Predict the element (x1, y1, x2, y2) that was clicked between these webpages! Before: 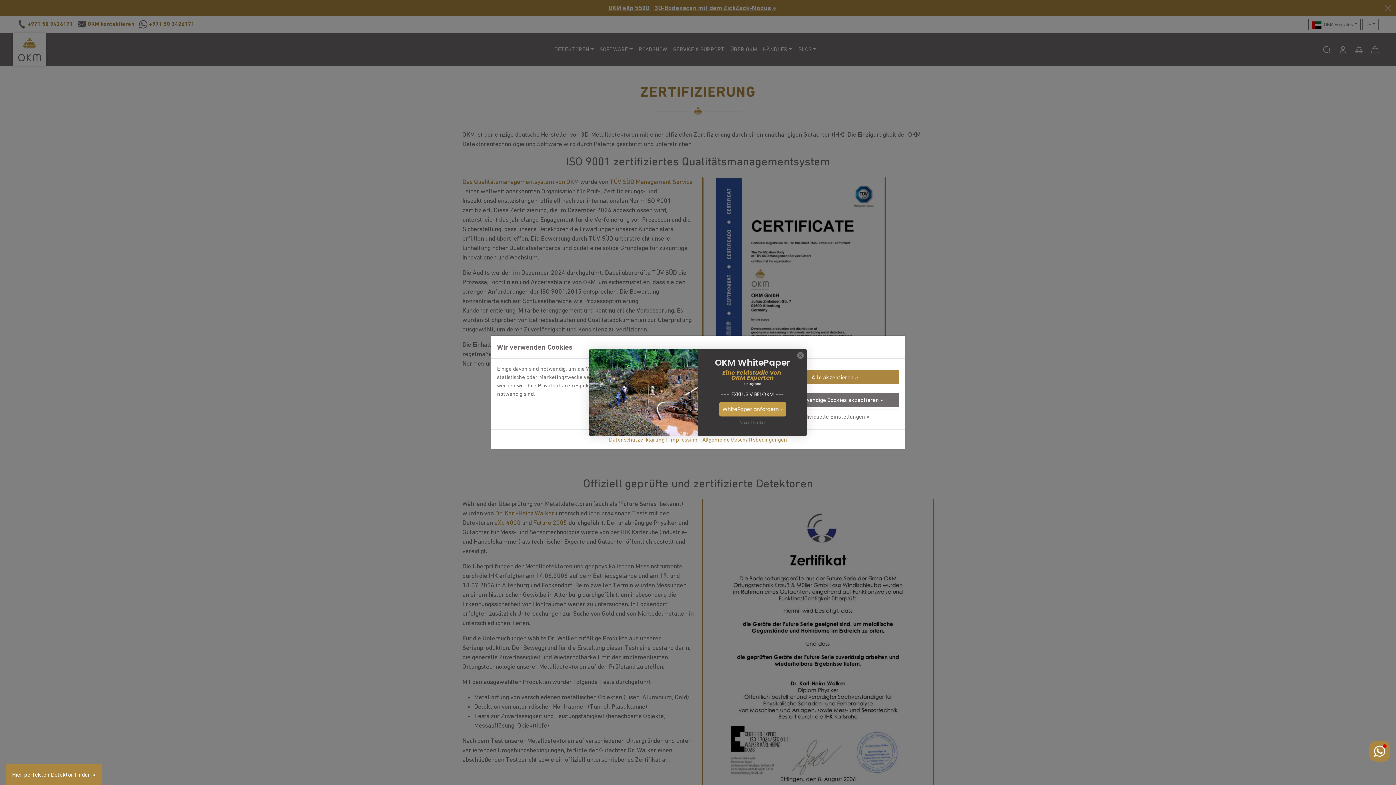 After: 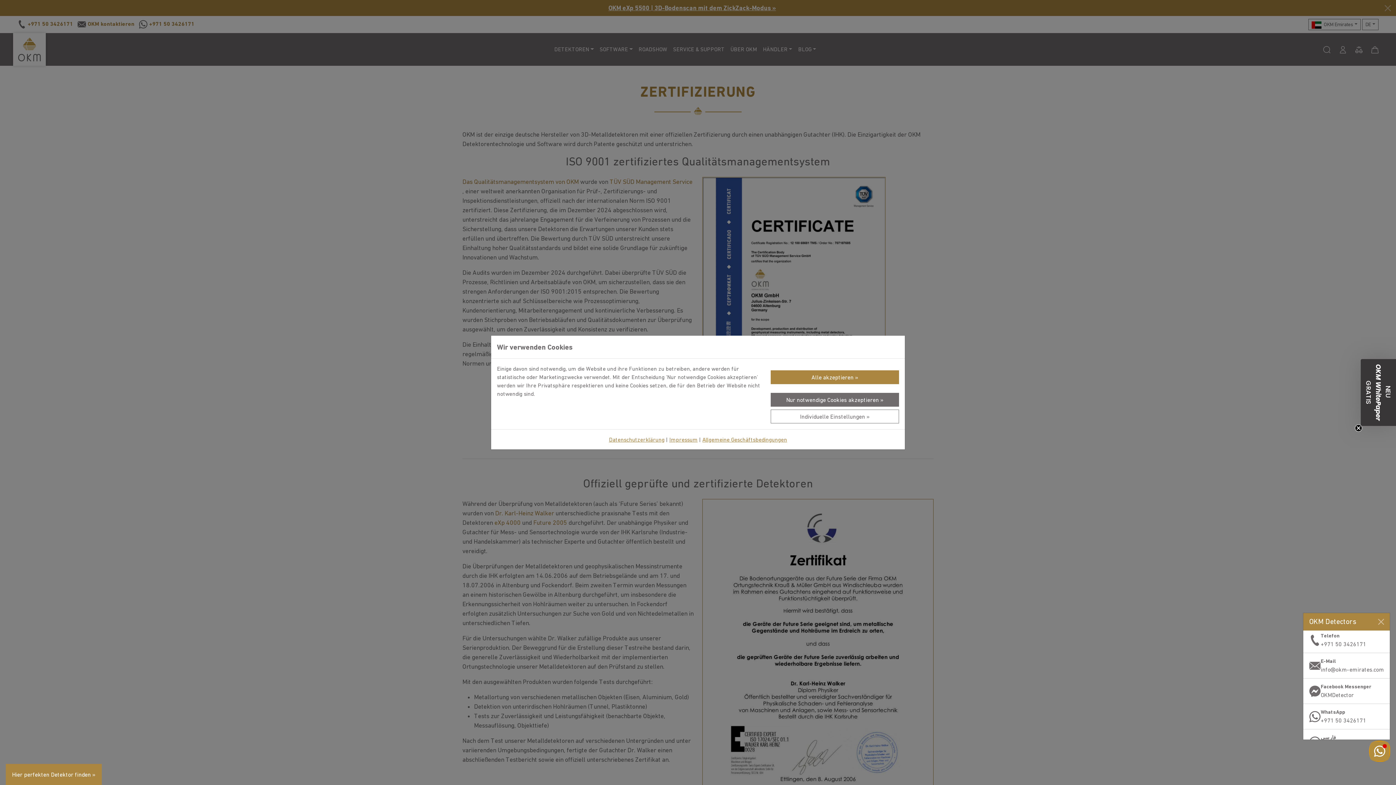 Action: label: Kontakt zu uns bbox: (1369, 741, 1390, 762)